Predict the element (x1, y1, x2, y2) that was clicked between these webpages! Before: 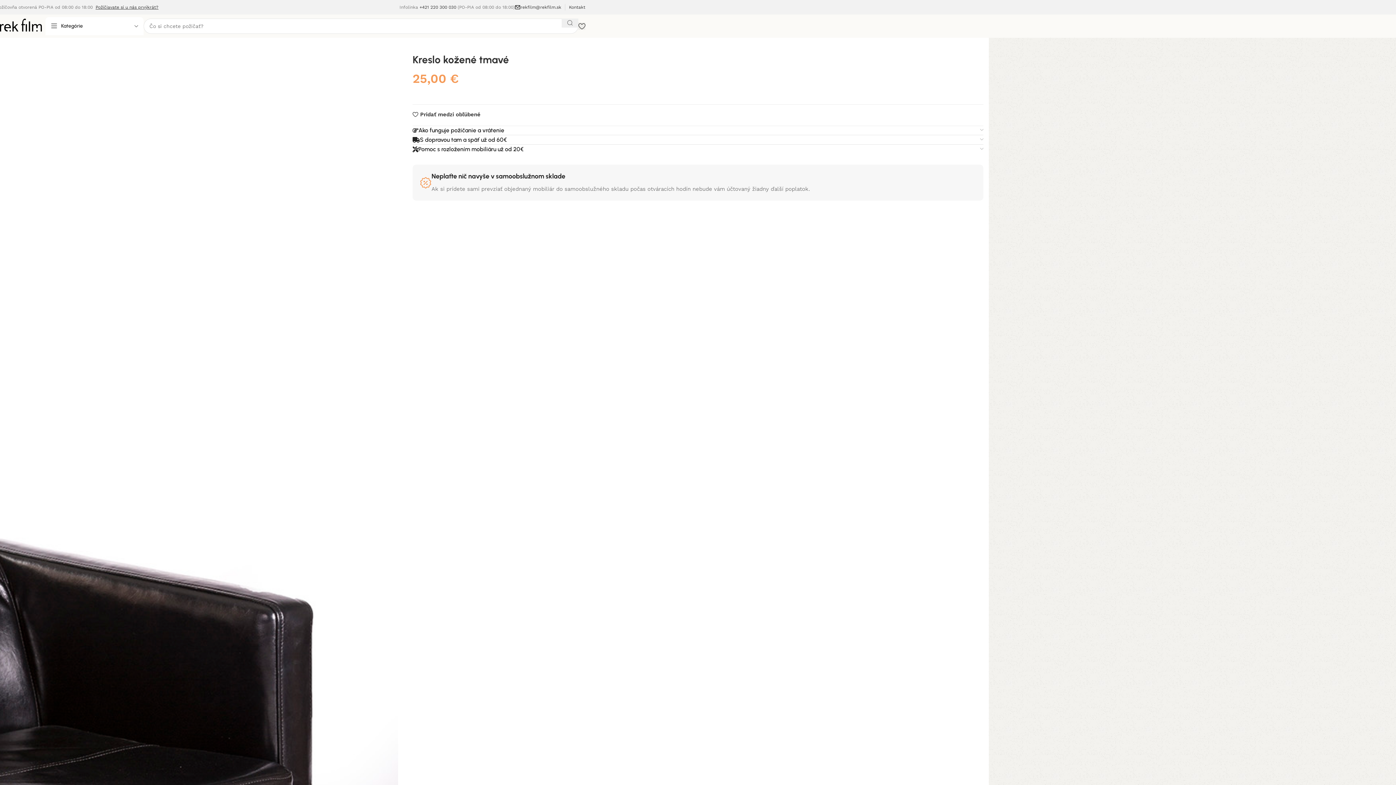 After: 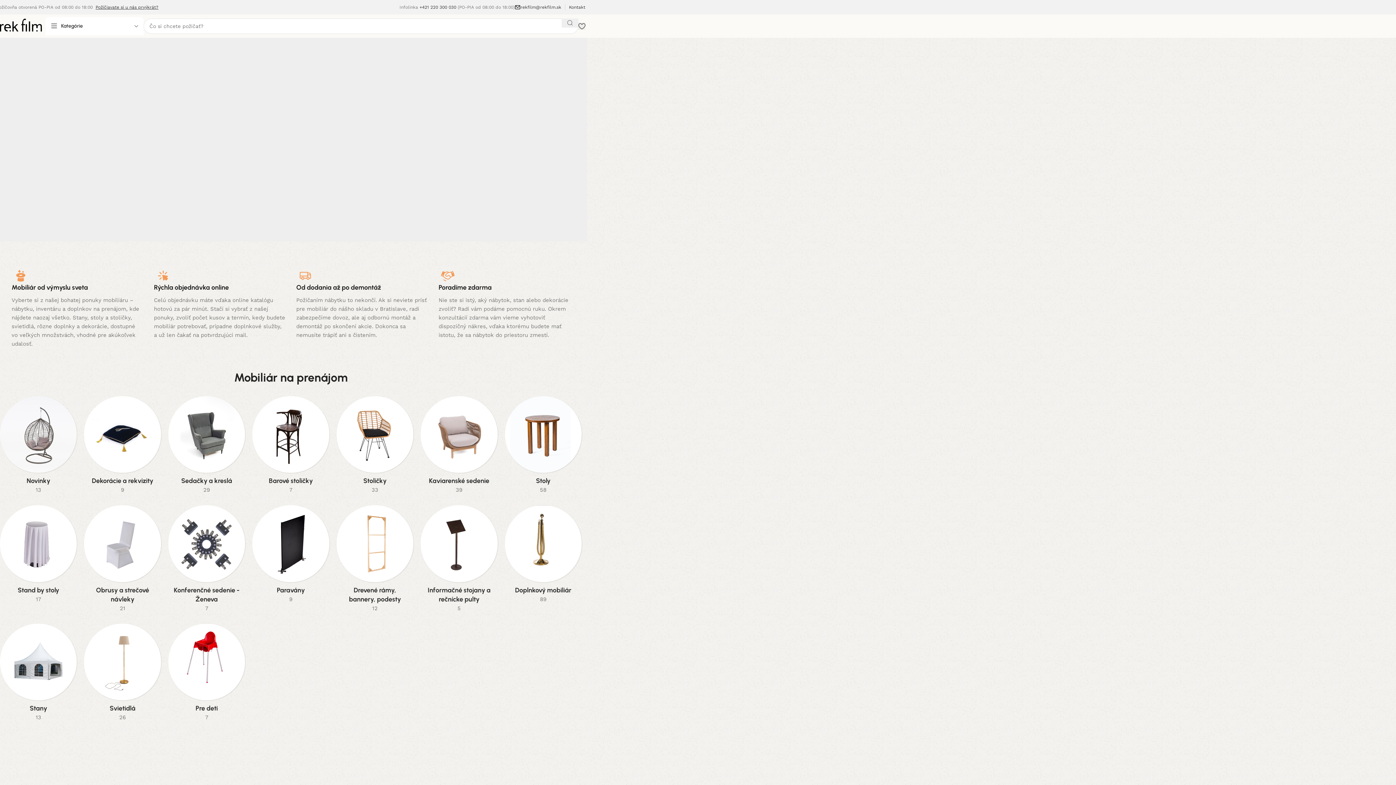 Action: bbox: (-3, 22, 45, 29) label: Site logo